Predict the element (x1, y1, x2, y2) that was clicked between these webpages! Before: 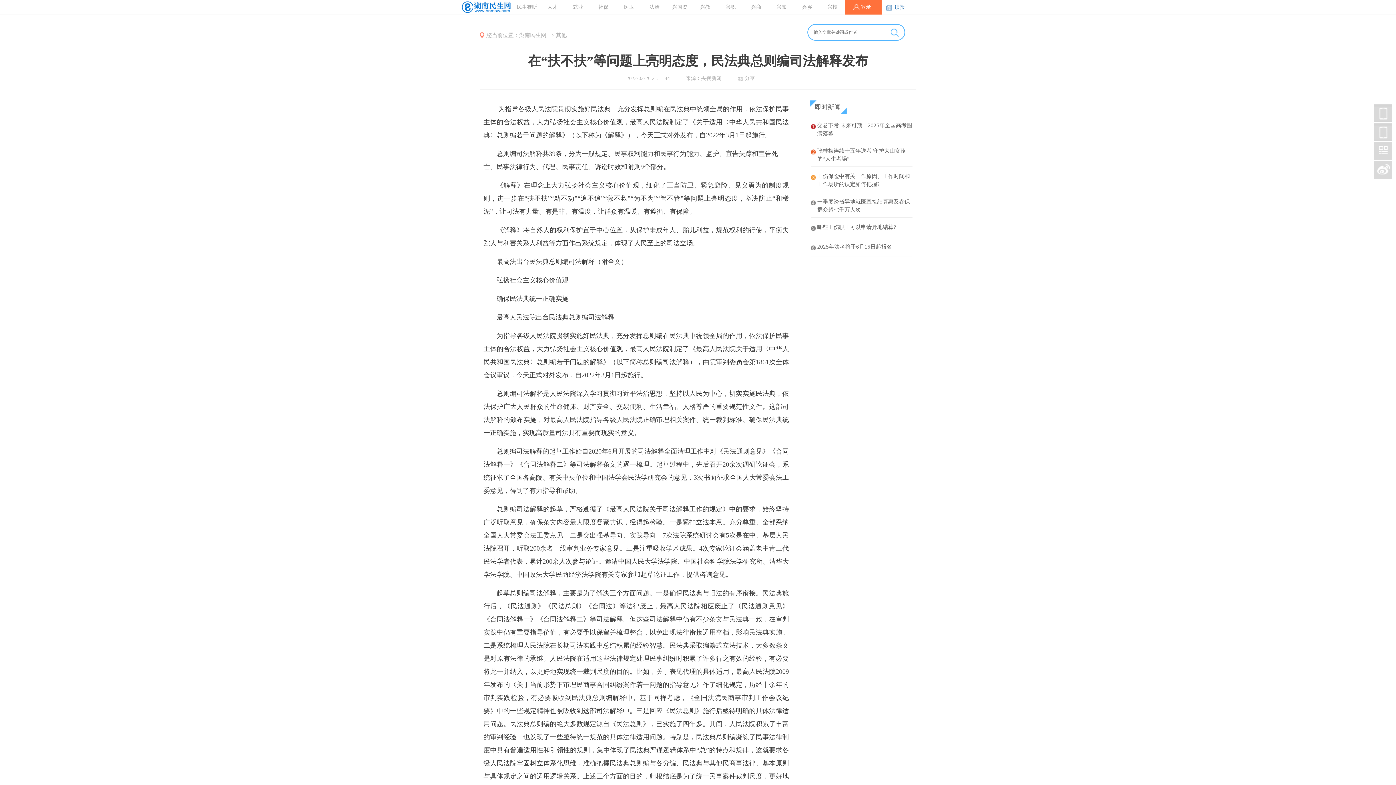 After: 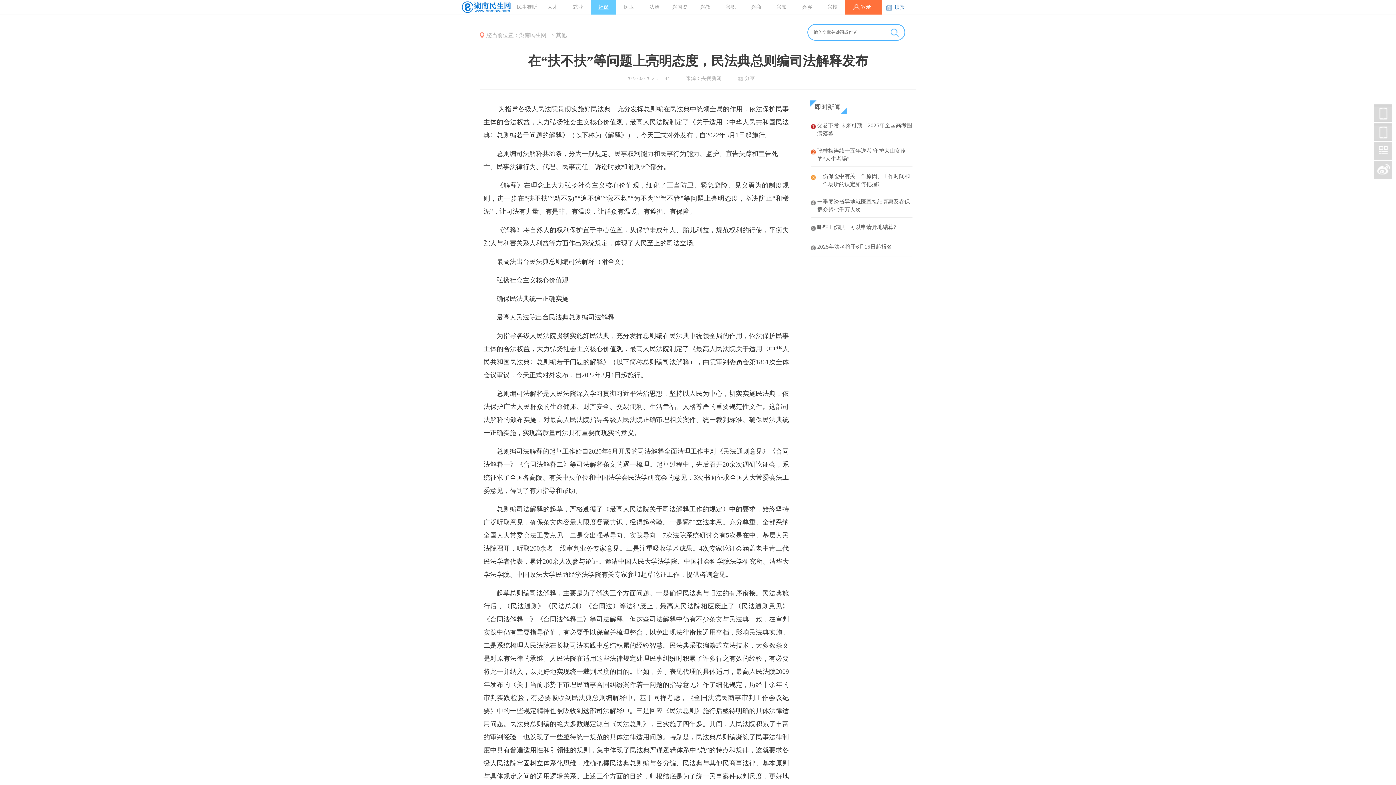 Action: label: 社保 bbox: (590, 0, 616, 14)